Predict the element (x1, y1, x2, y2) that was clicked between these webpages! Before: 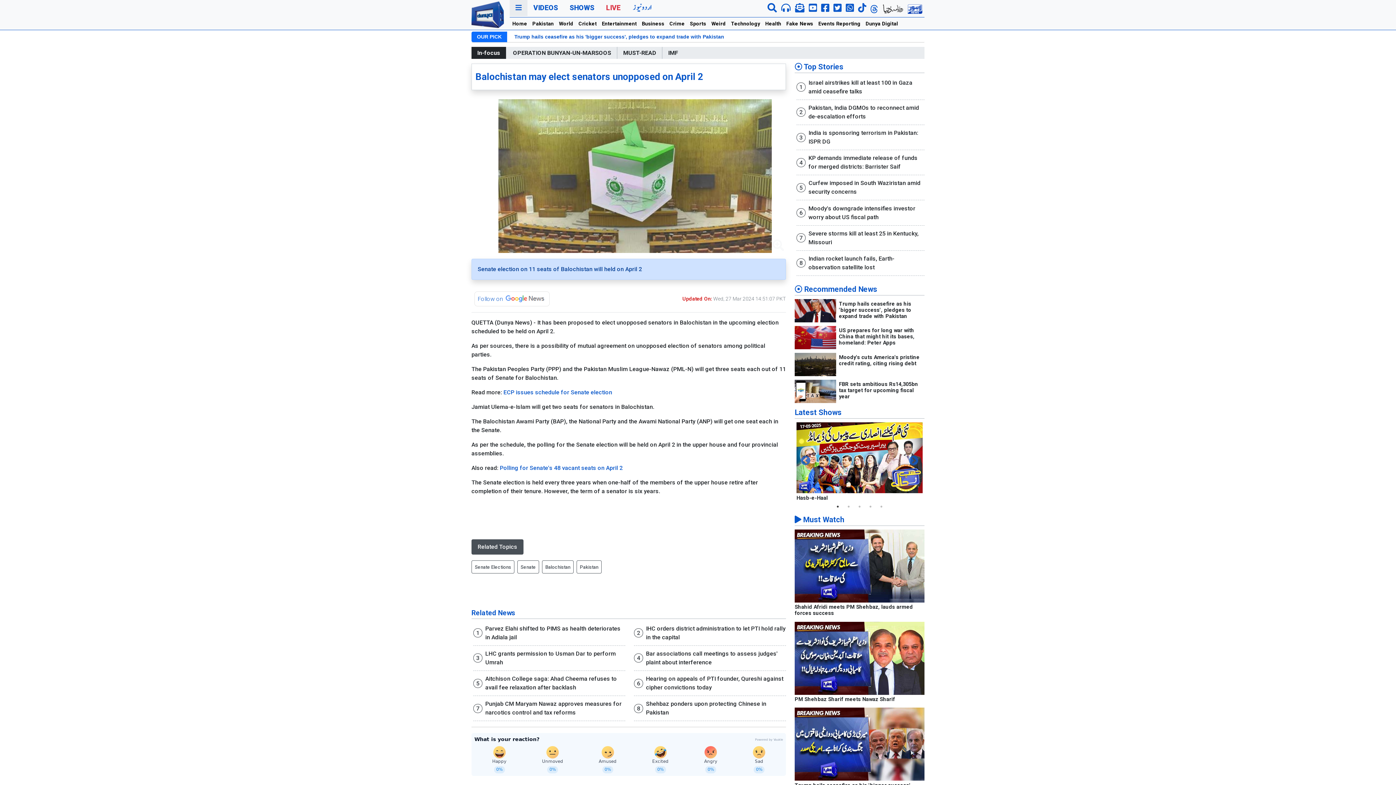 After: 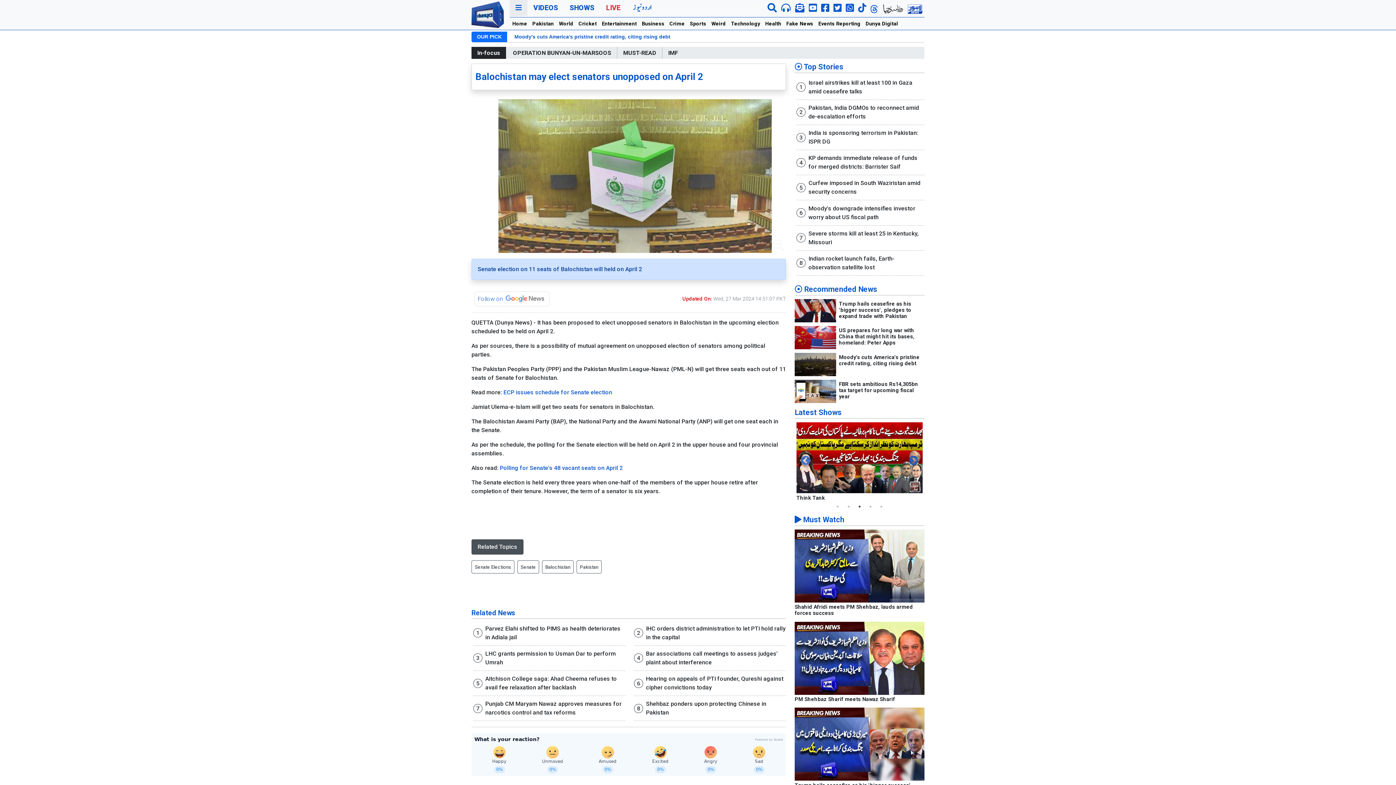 Action: bbox: (794, 654, 924, 661)